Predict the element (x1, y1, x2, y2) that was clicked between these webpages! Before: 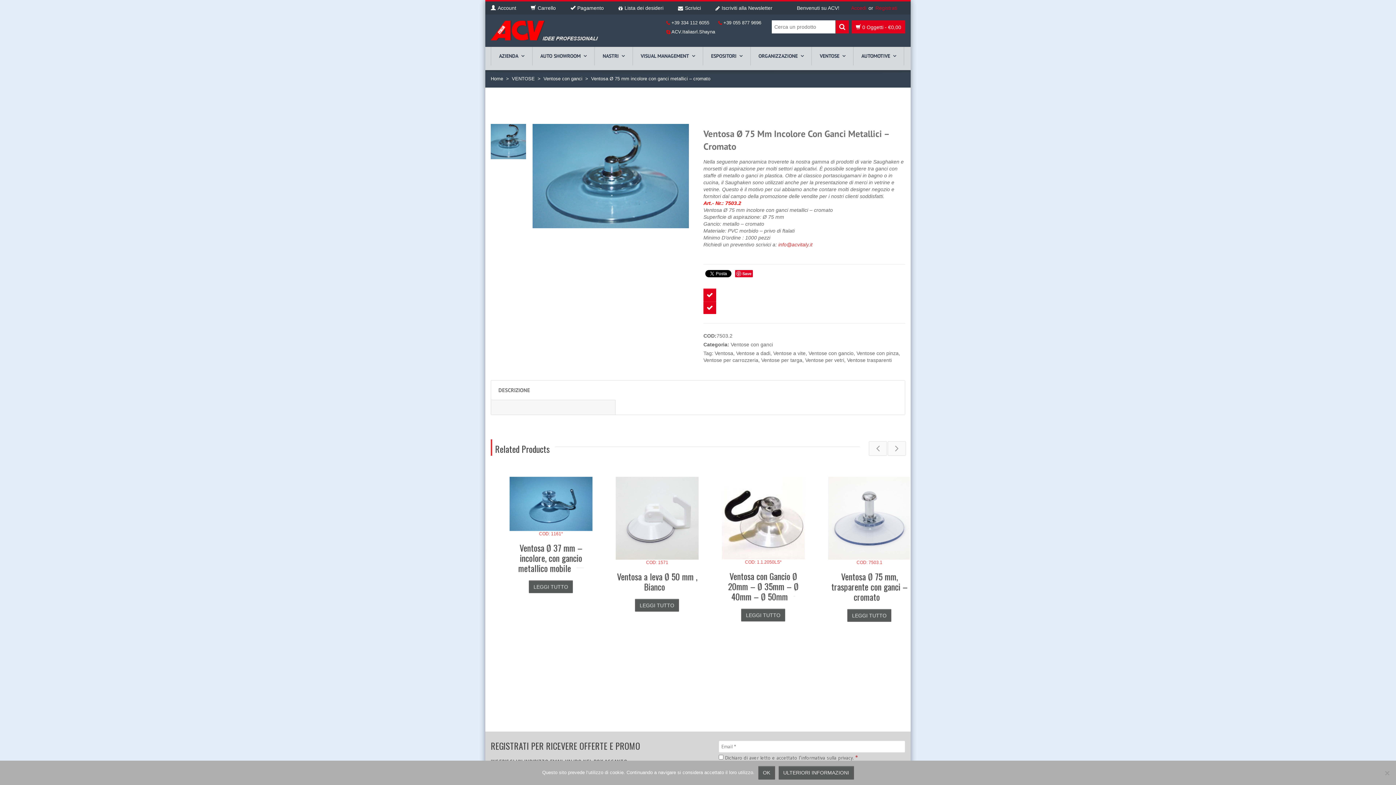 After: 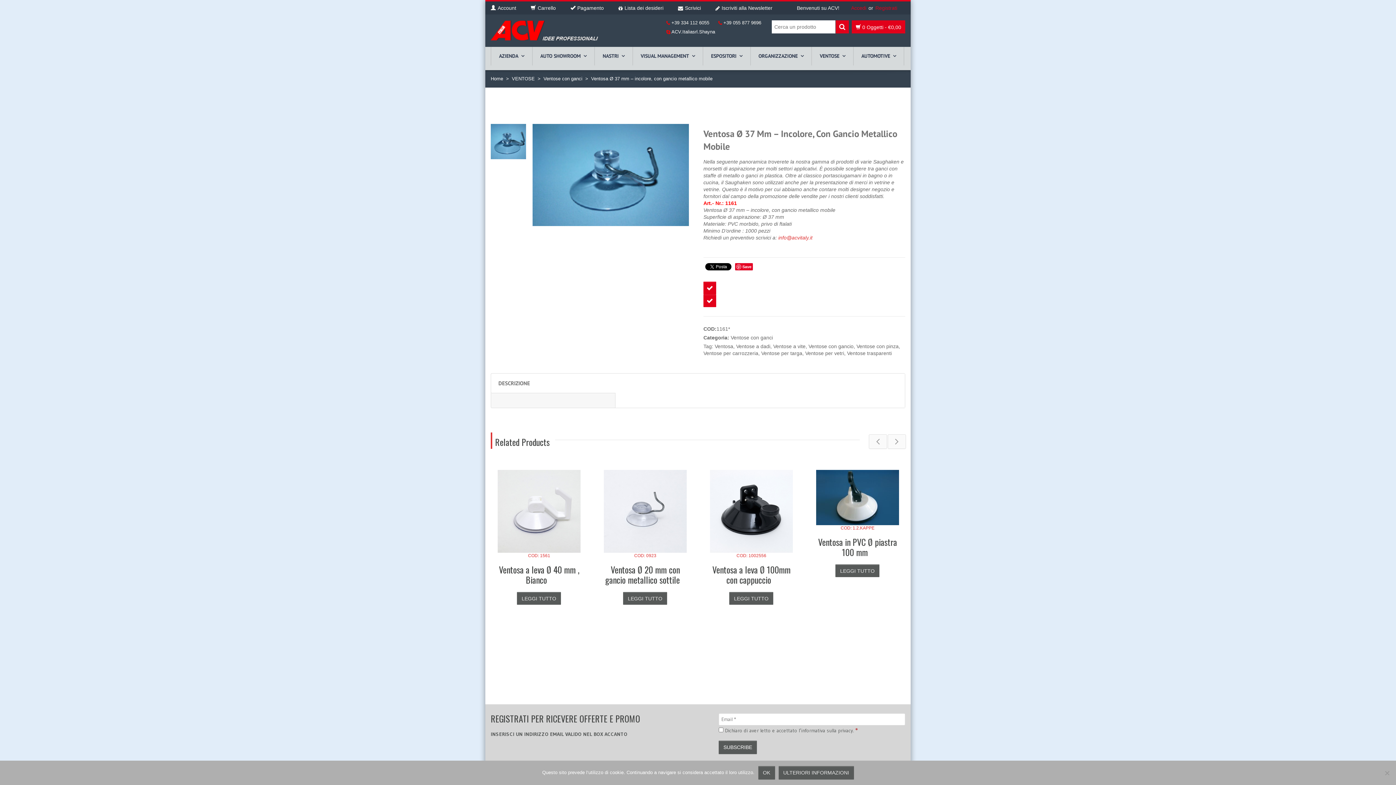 Action: label: LEGGI TUTTO bbox: (729, 580, 773, 593)